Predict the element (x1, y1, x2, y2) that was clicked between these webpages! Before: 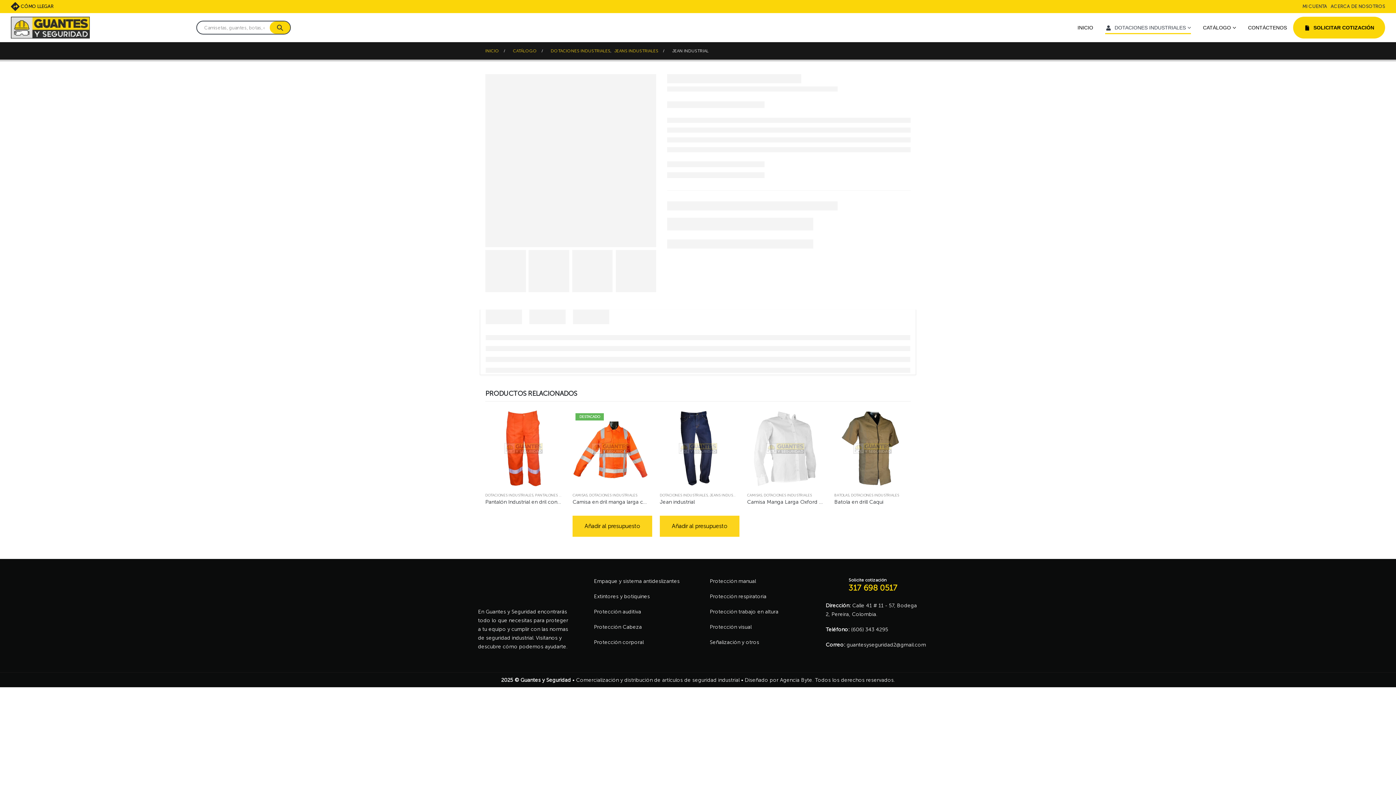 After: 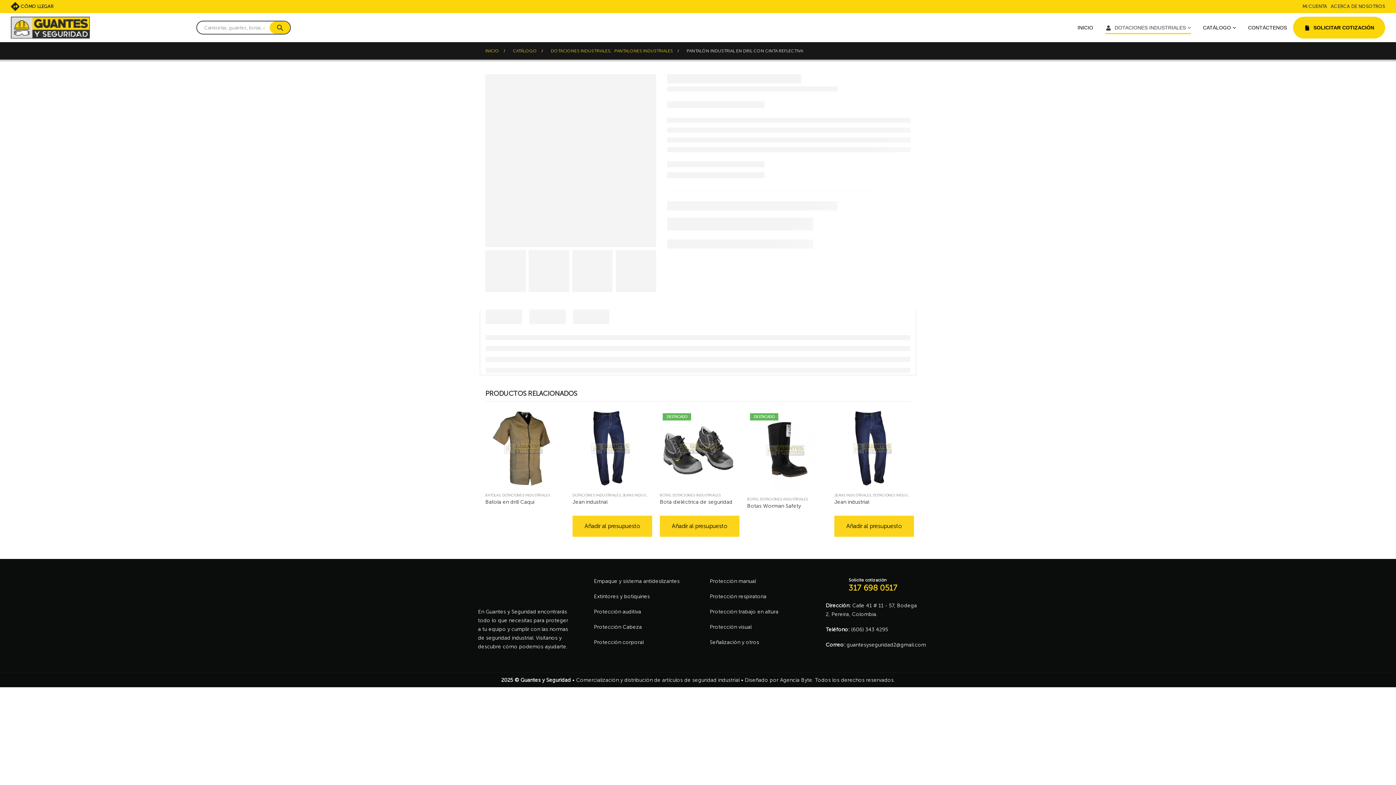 Action: label: Pantalón Industrial en dril con Cinta Reflectiva bbox: (485, 498, 561, 505)